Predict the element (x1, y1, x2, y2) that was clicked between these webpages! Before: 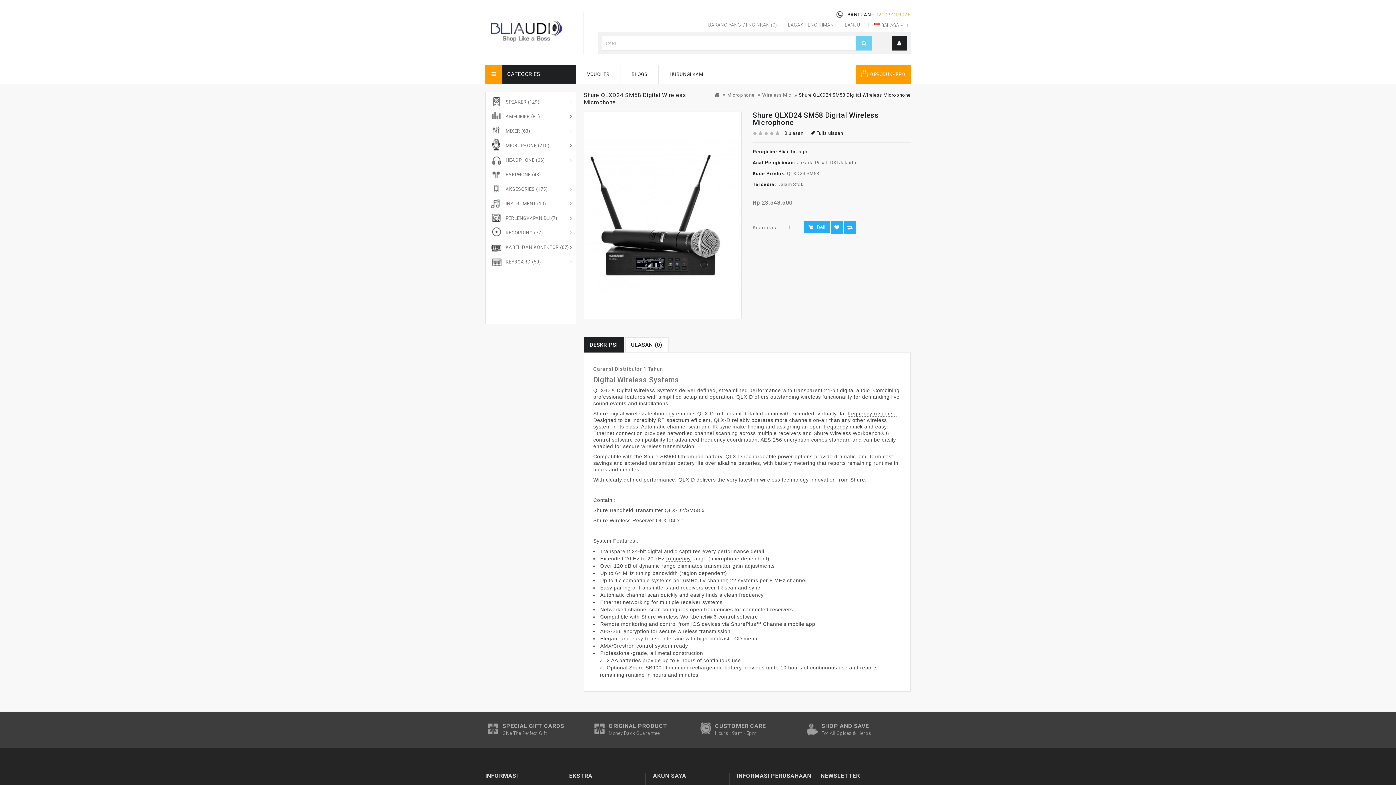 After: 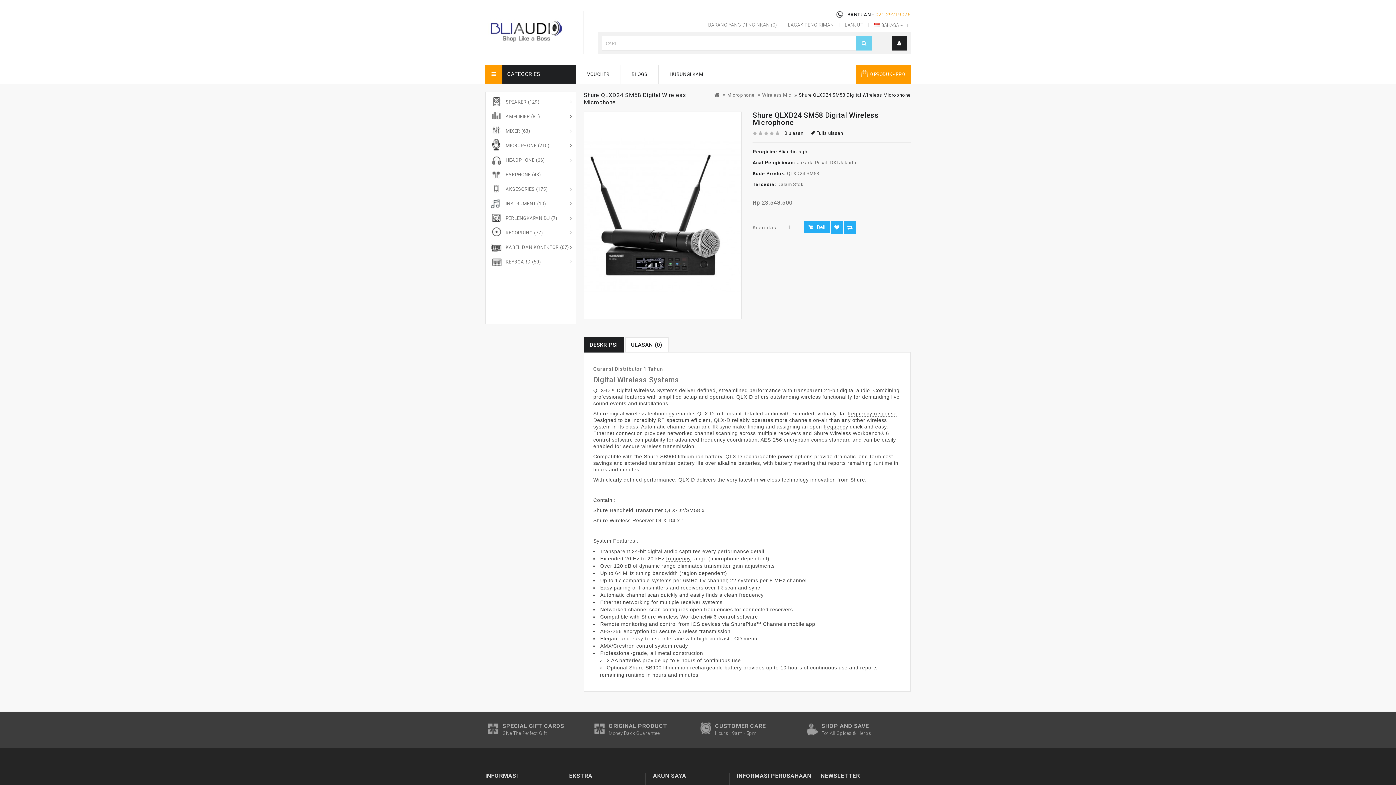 Action: bbox: (584, 337, 623, 352) label: DESKRIPSI